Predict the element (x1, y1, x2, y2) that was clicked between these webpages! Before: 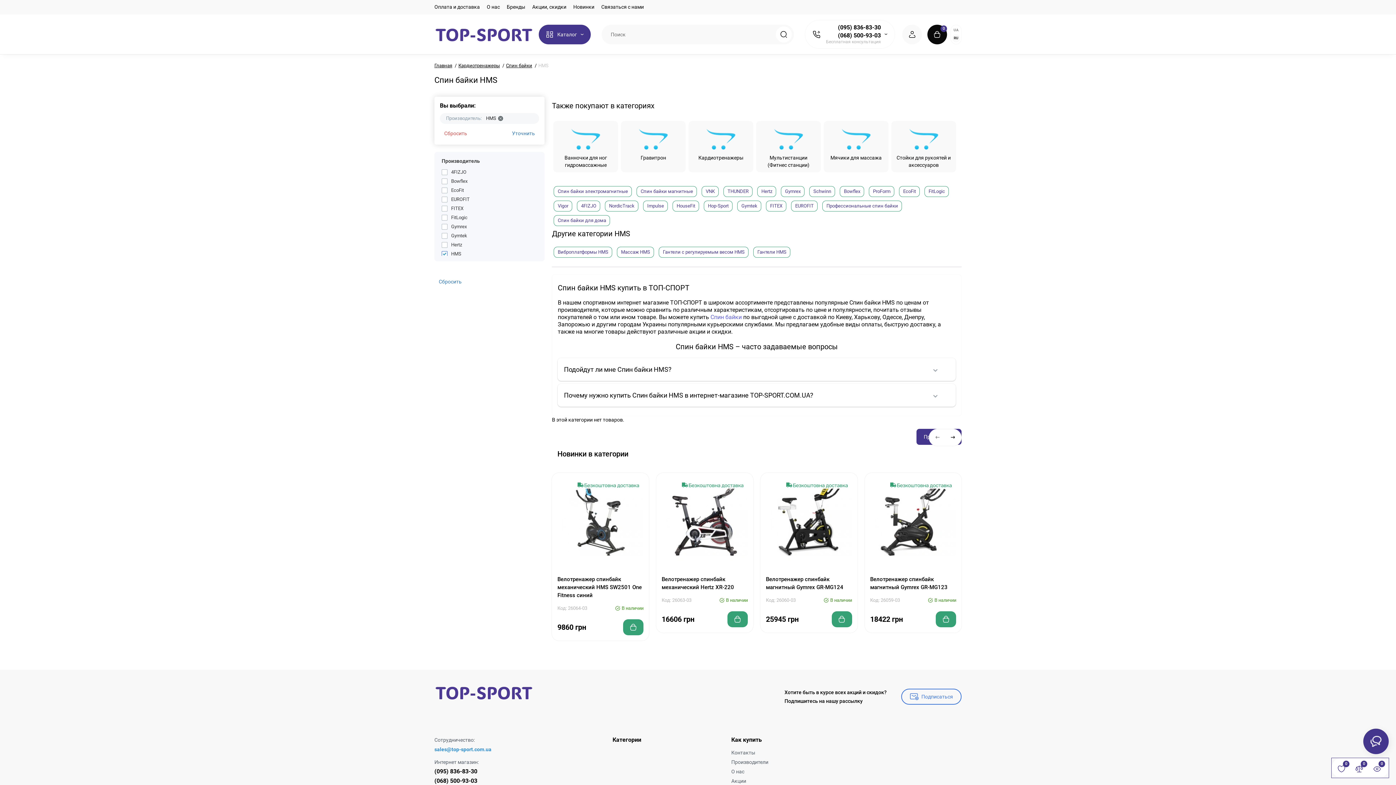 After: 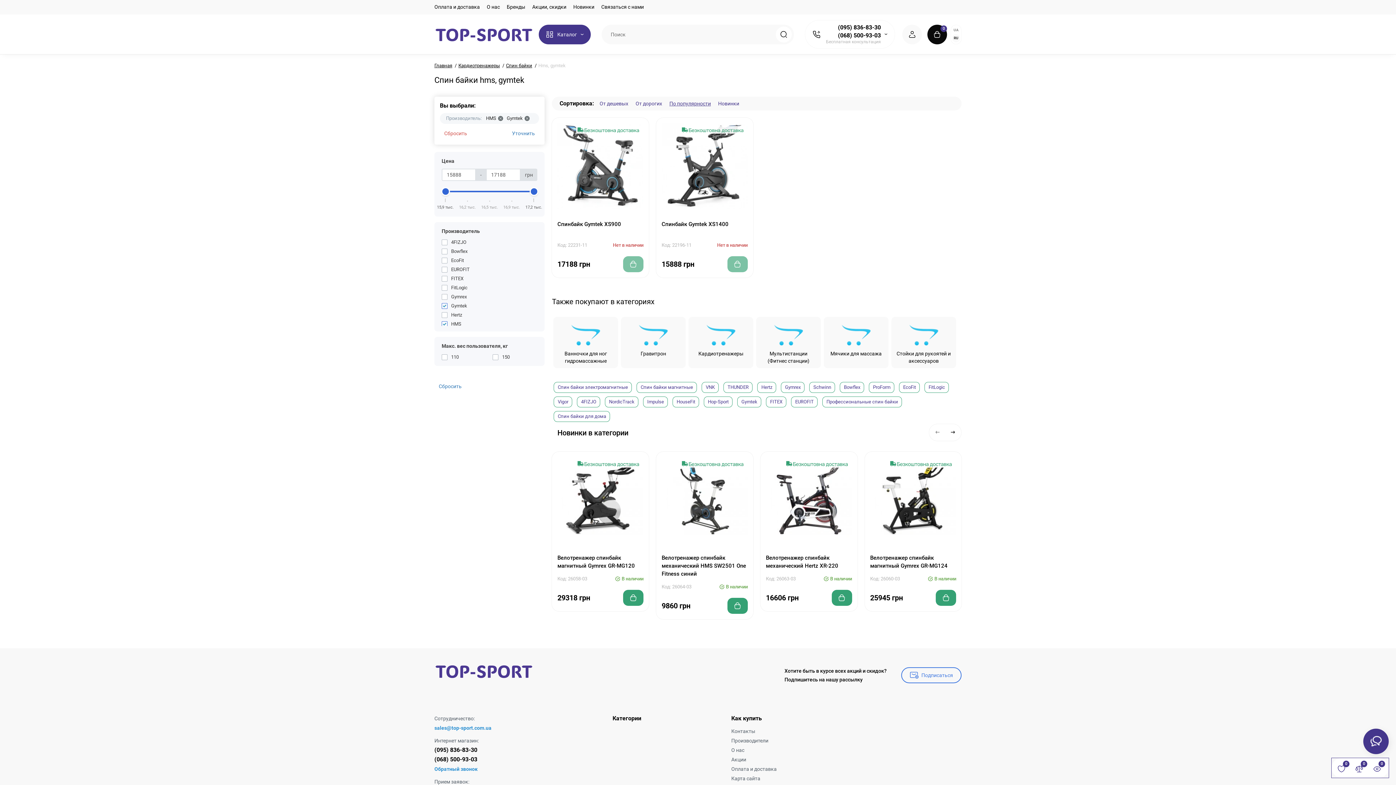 Action: label: Gymtek bbox: (441, 232, 538, 239)